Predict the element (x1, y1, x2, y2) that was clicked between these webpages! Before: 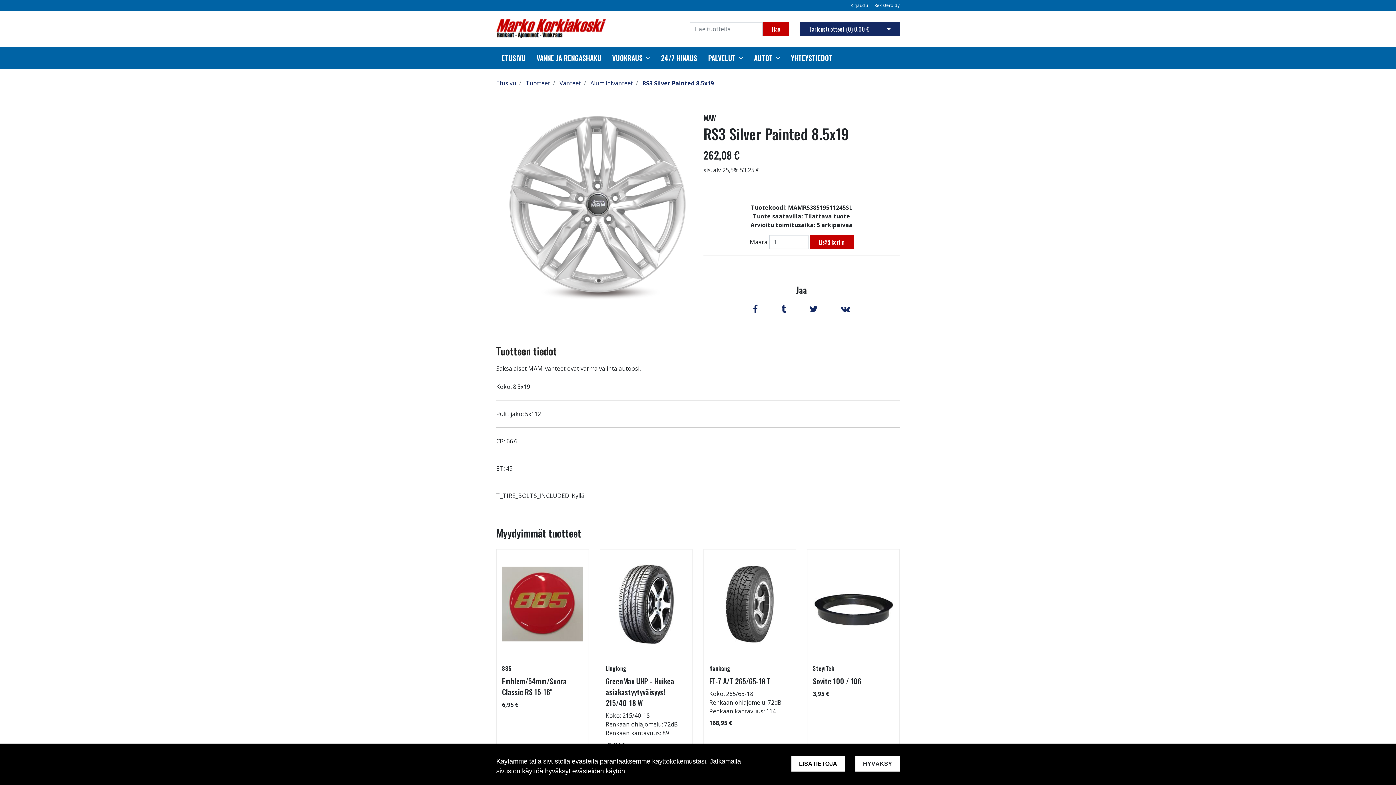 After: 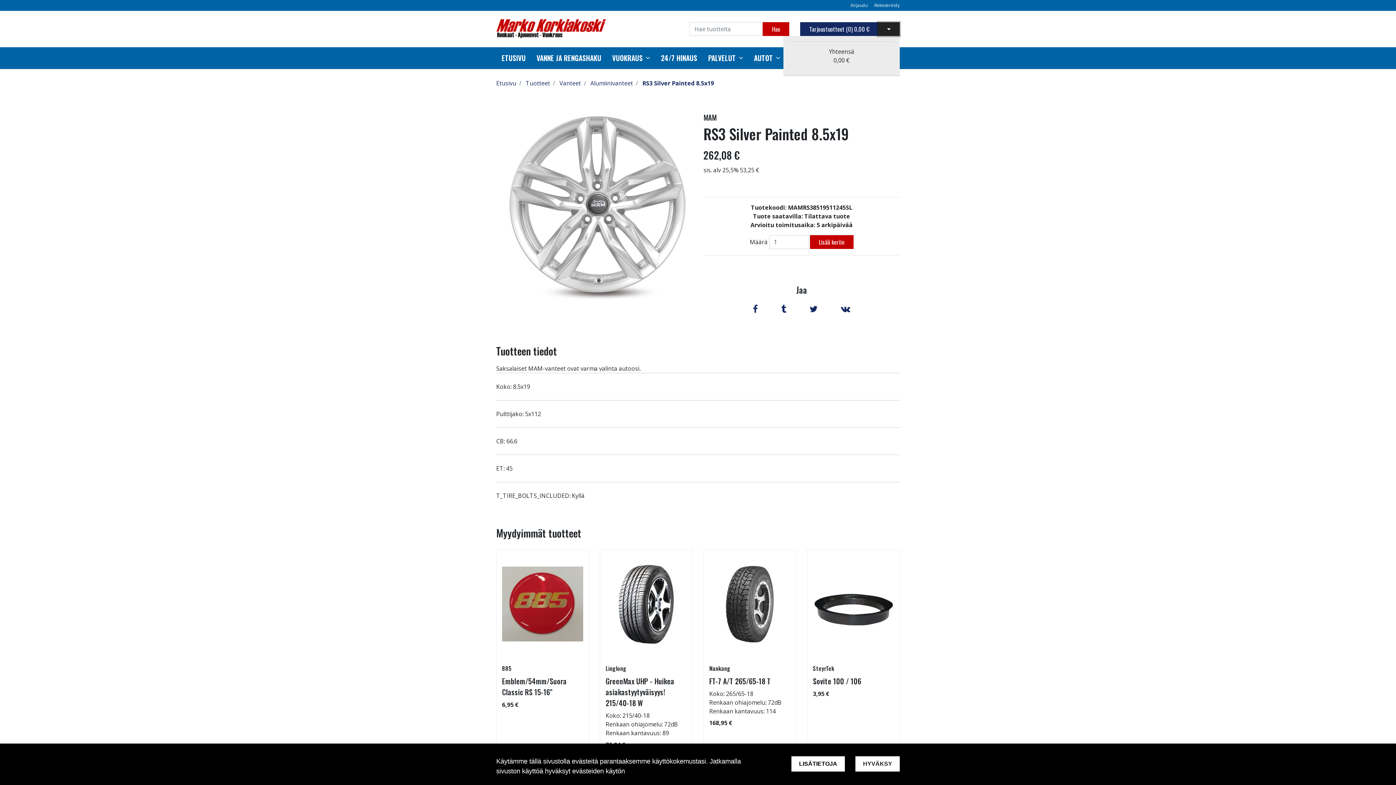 Action: label: Avaa ostoskori bbox: (878, 22, 900, 36)